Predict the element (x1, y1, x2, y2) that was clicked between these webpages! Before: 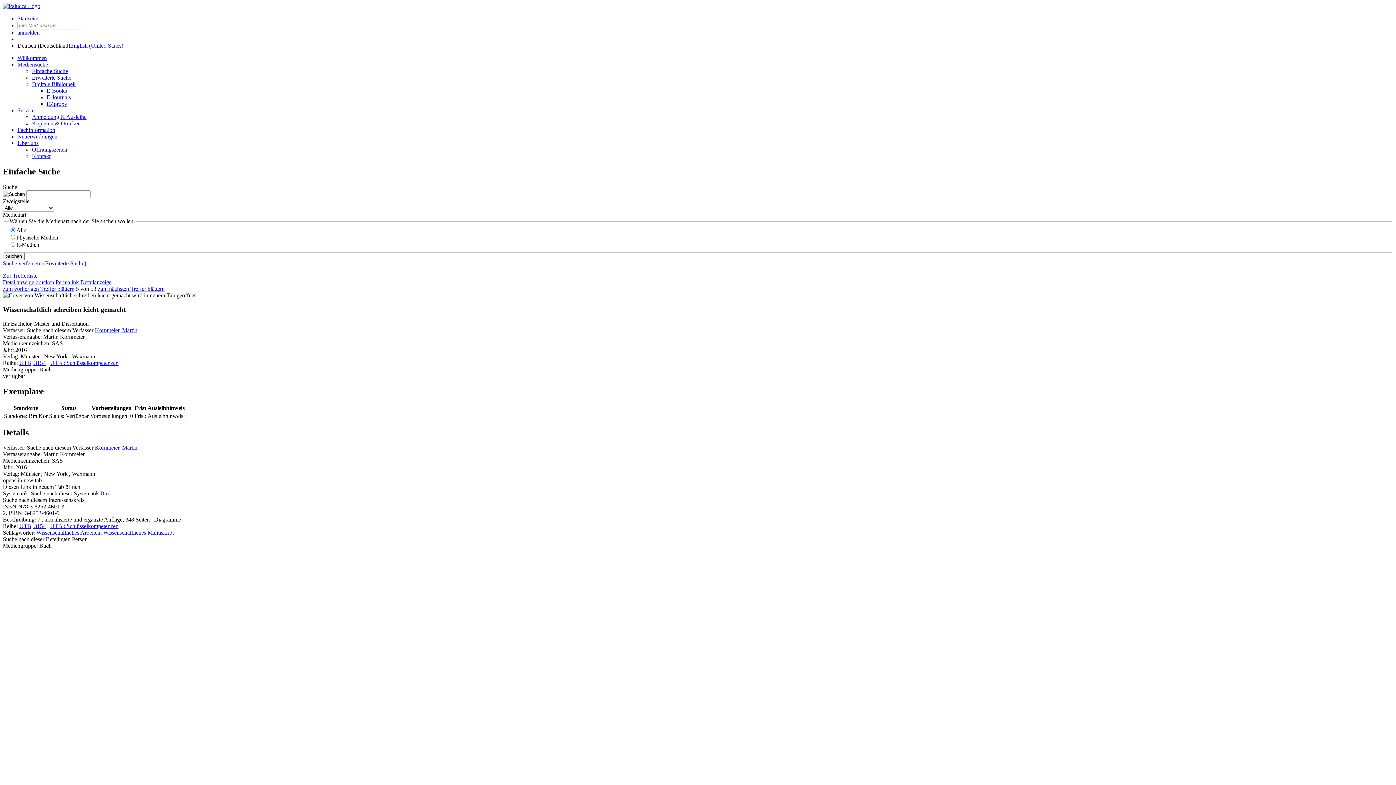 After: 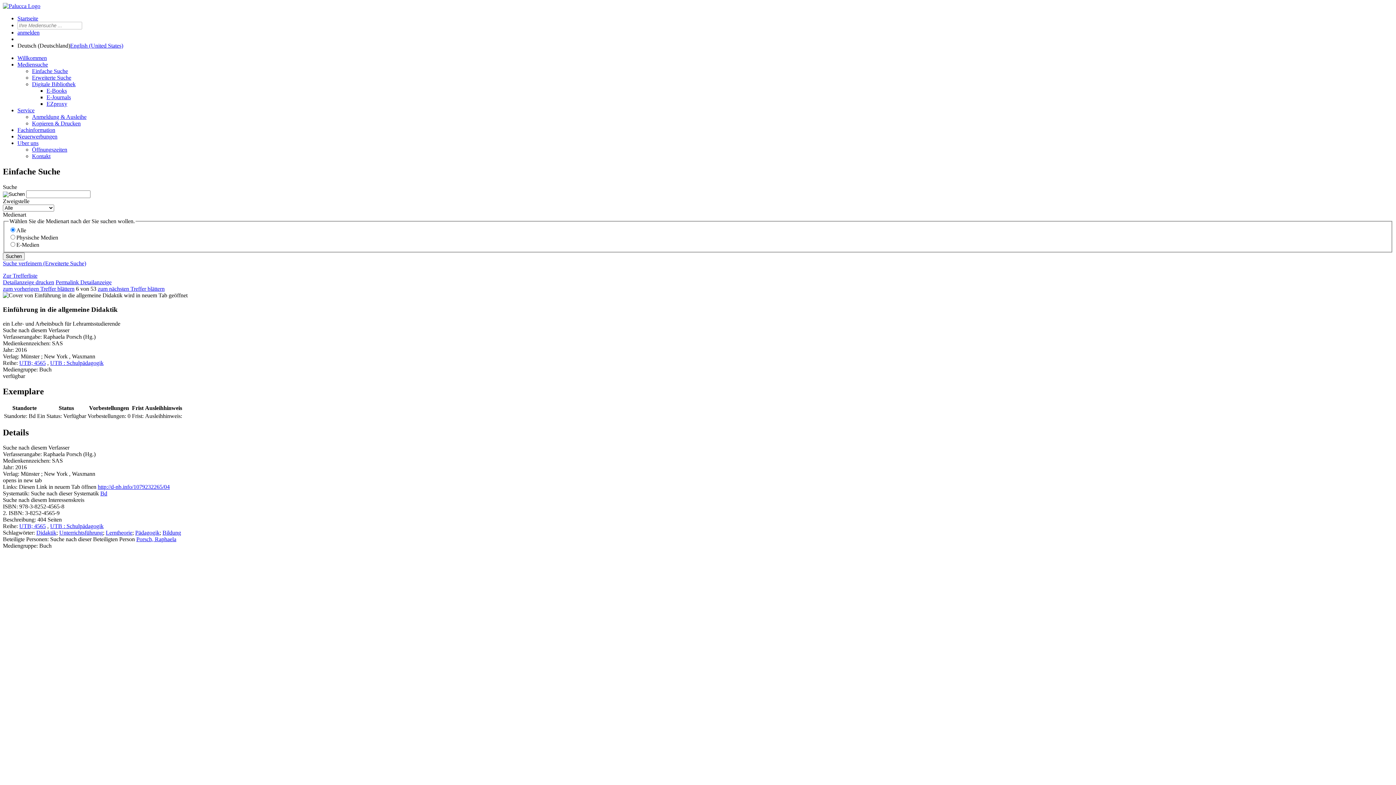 Action: label: zum nächsten Treffer blättern bbox: (97, 285, 164, 292)